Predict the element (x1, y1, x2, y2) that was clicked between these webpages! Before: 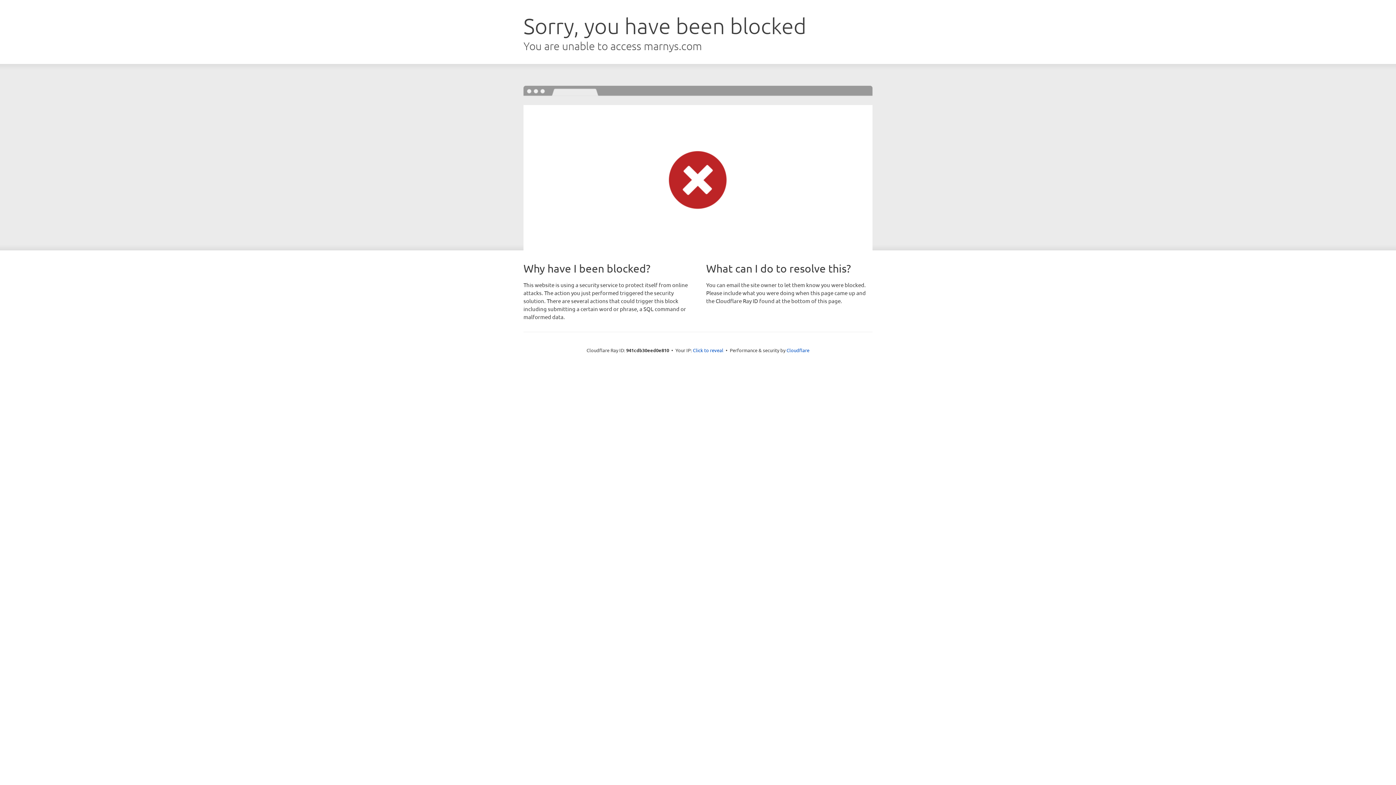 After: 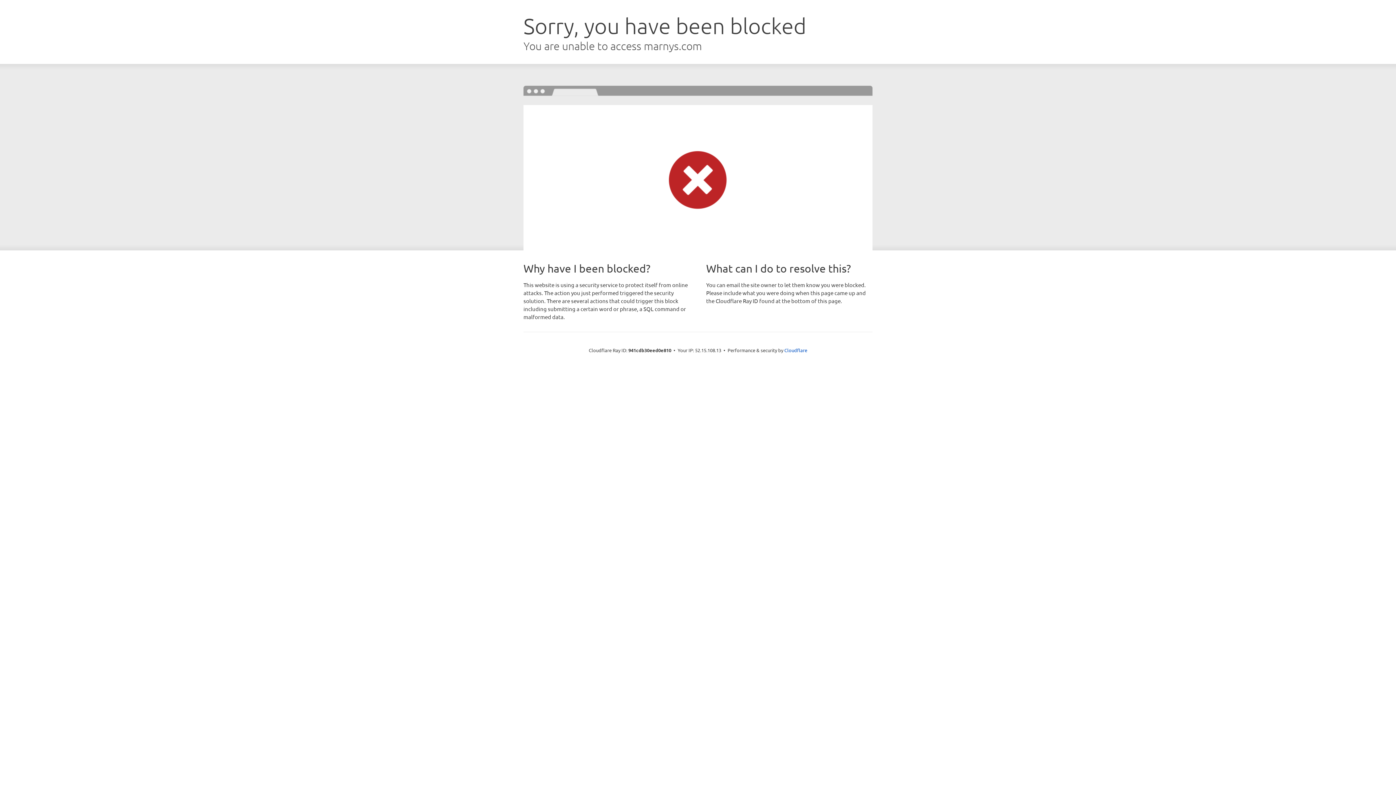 Action: bbox: (693, 346, 723, 353) label: Click to reveal